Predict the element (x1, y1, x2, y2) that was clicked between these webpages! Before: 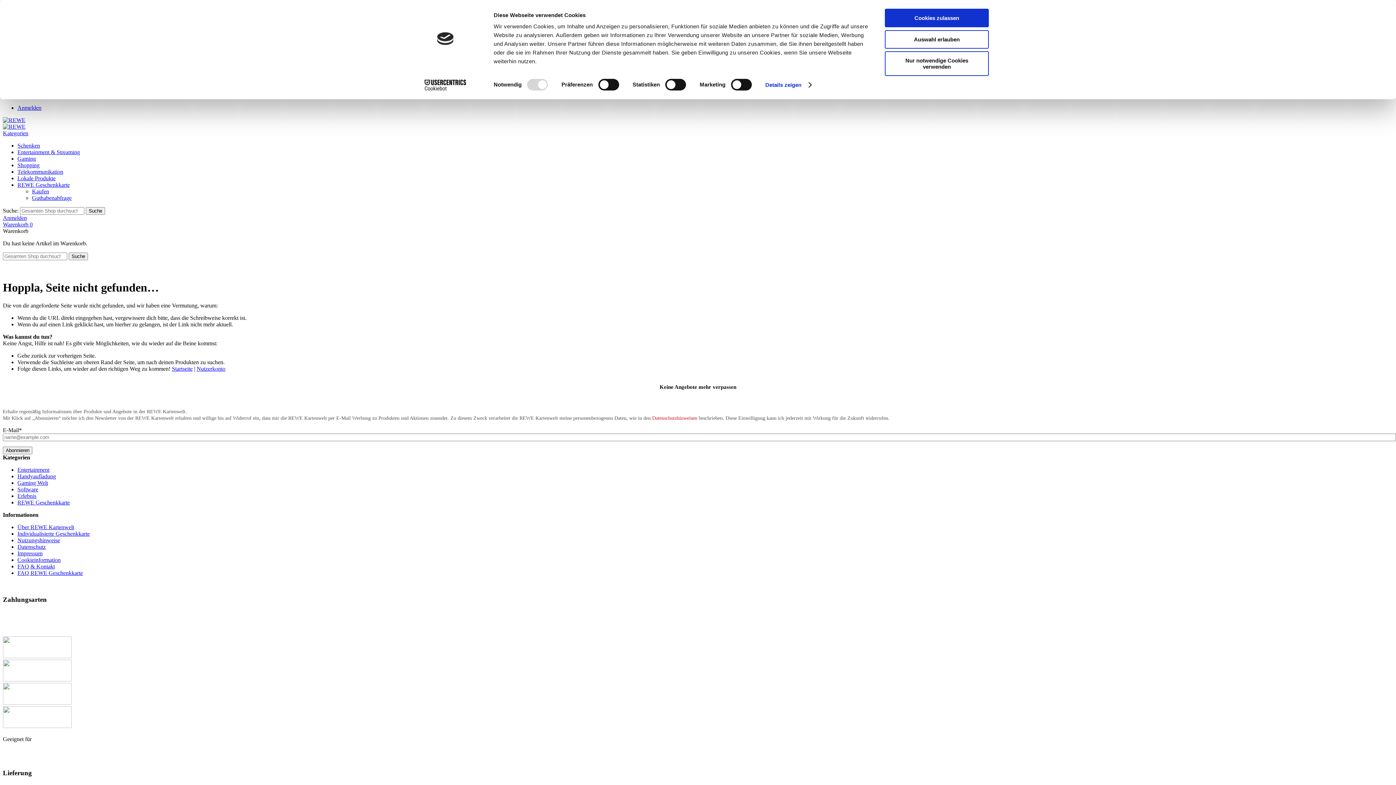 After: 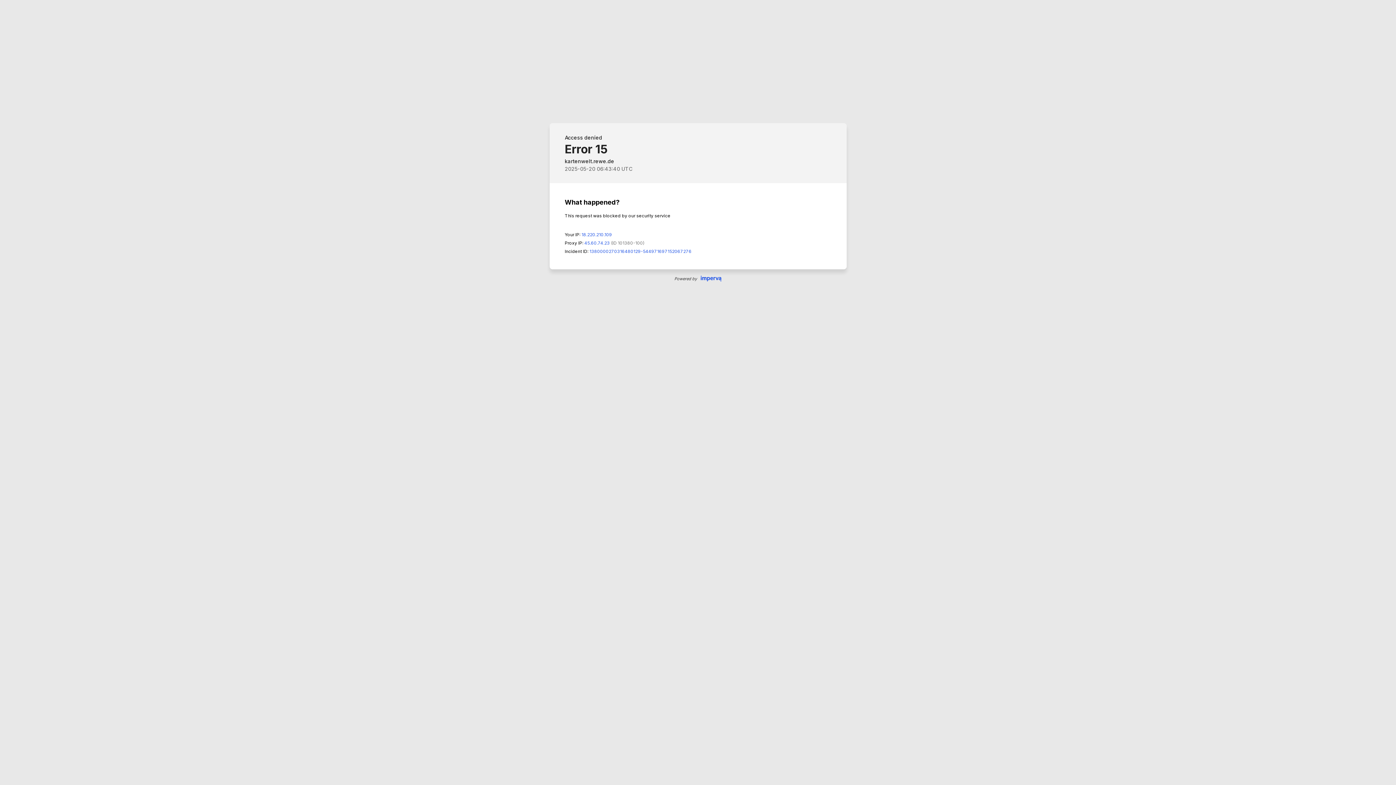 Action: label: Schenken bbox: (17, 142, 40, 148)